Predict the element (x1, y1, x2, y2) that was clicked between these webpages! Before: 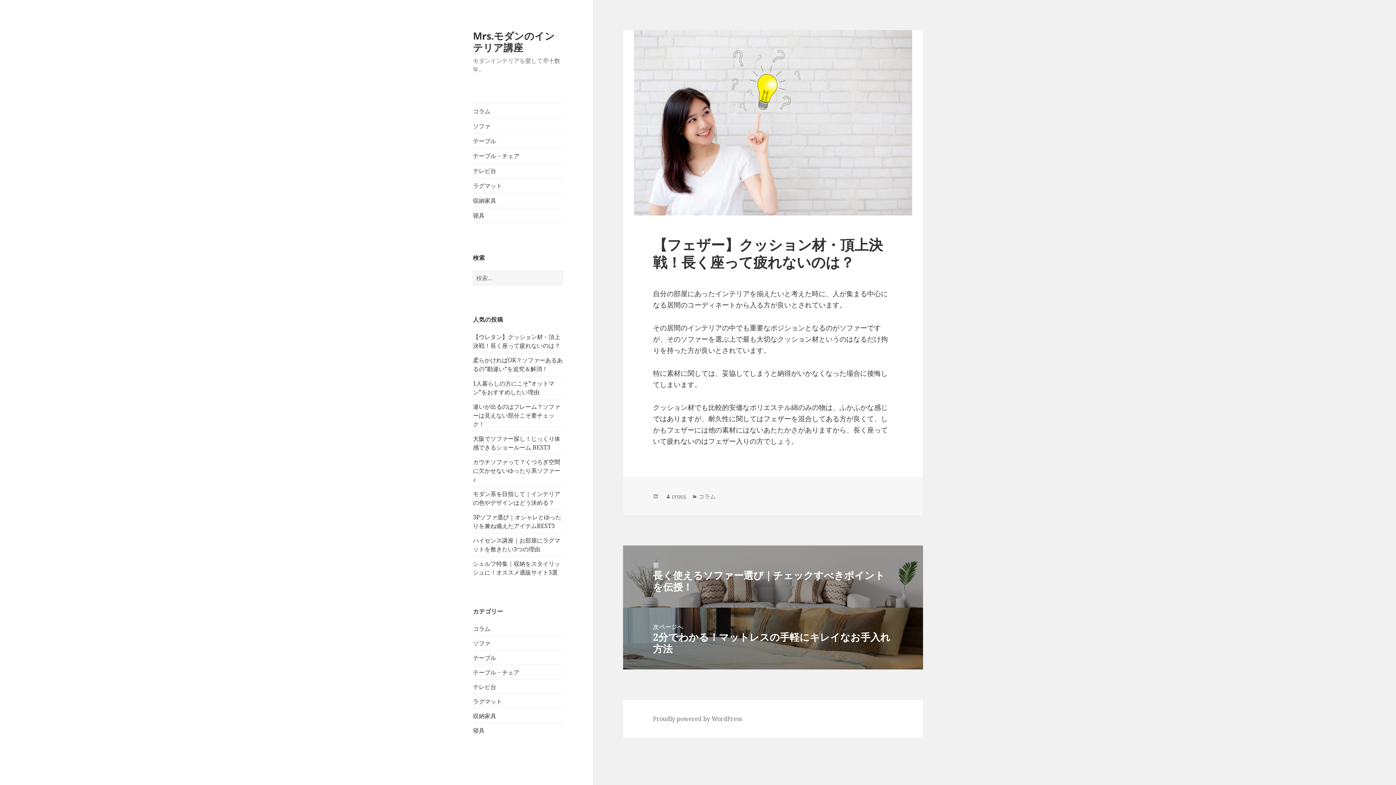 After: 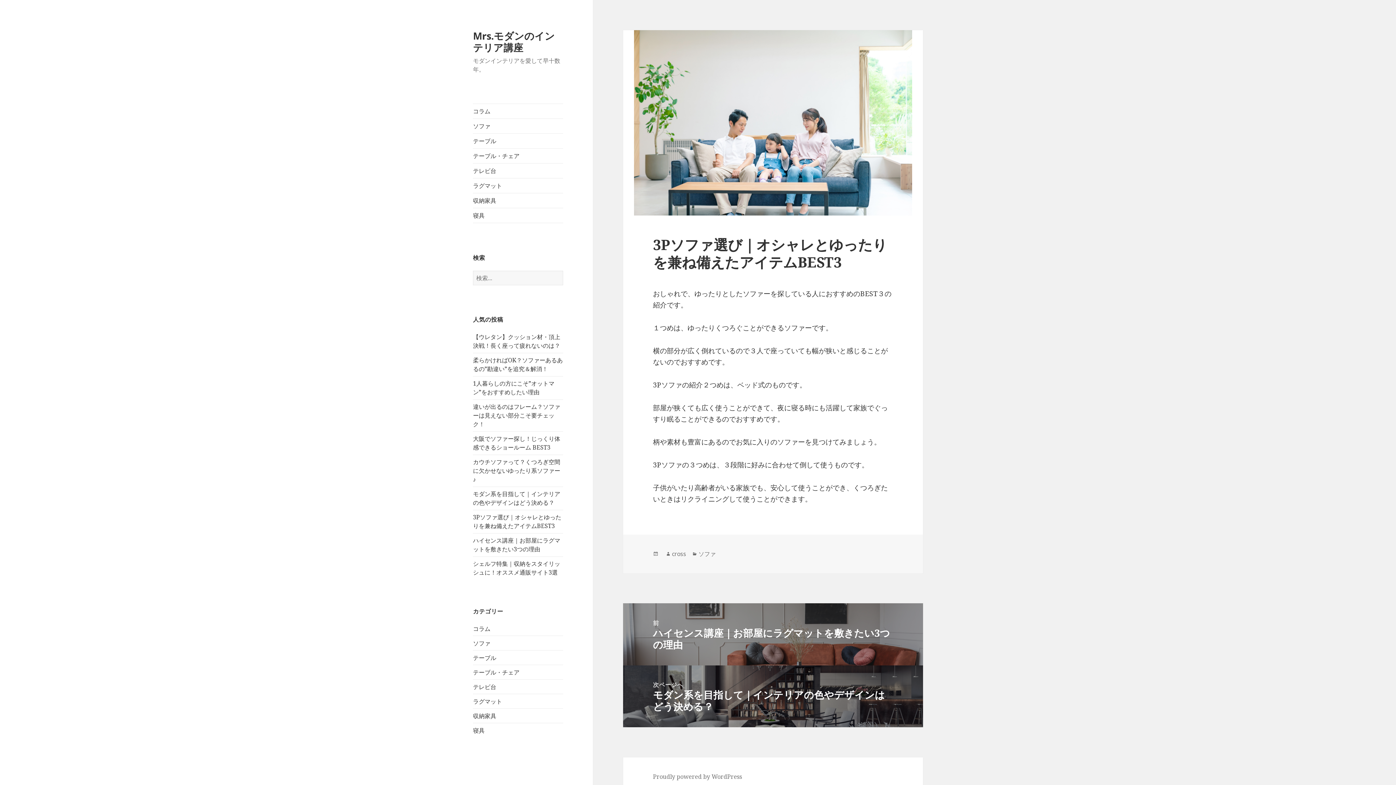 Action: label: 3Pソファ選び｜オシャレとゆったりを兼ね備えたアイテムBEST3 bbox: (473, 513, 561, 530)